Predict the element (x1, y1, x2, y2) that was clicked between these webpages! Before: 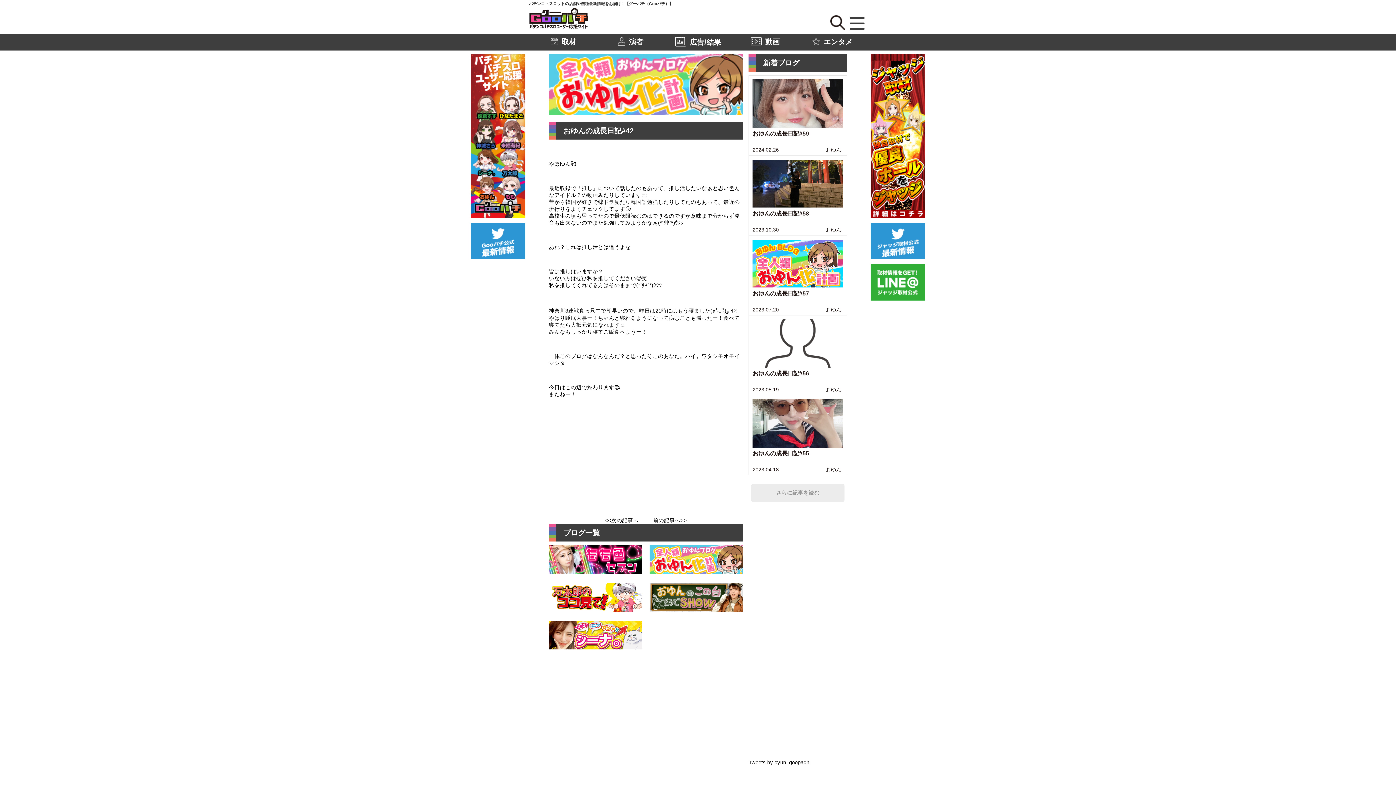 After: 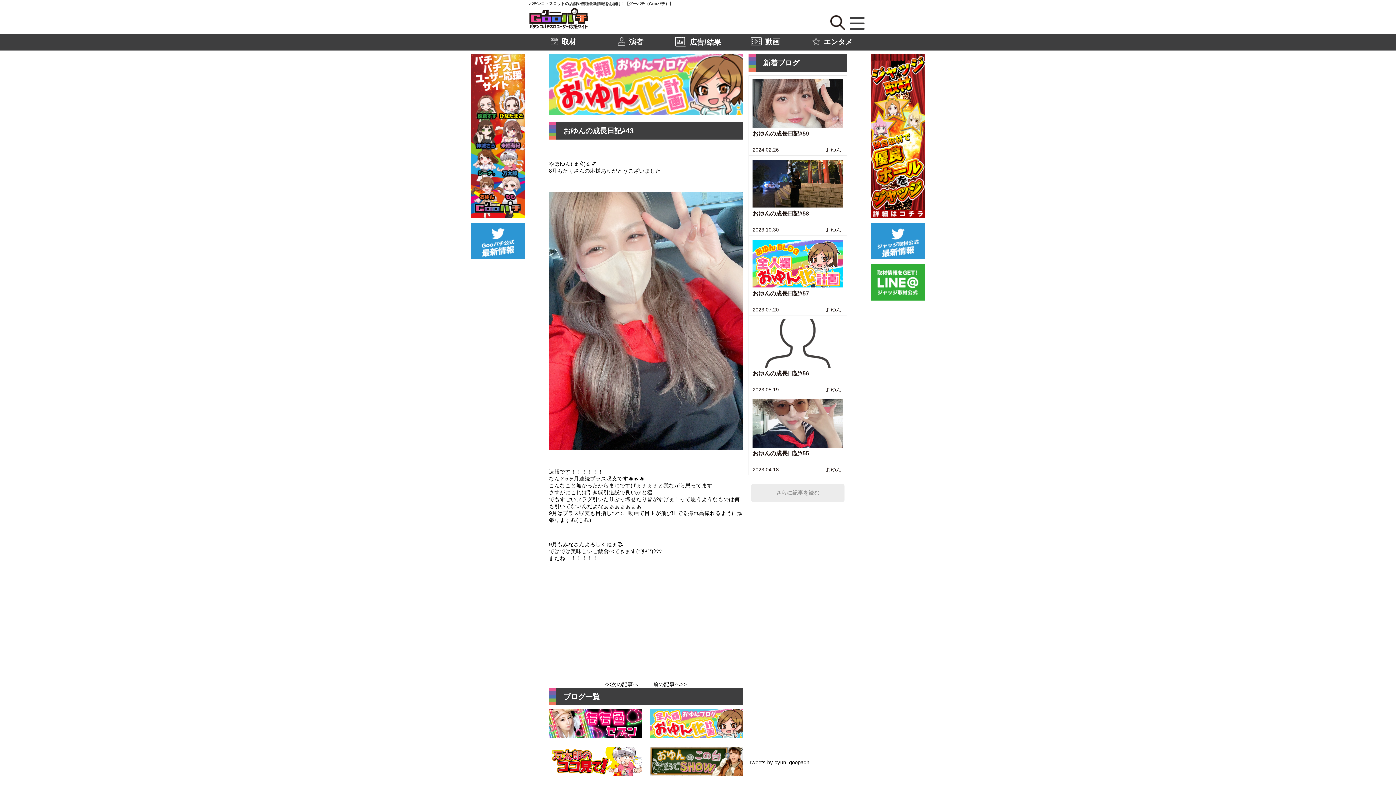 Action: bbox: (604, 517, 638, 523) label: <<次の記事へ